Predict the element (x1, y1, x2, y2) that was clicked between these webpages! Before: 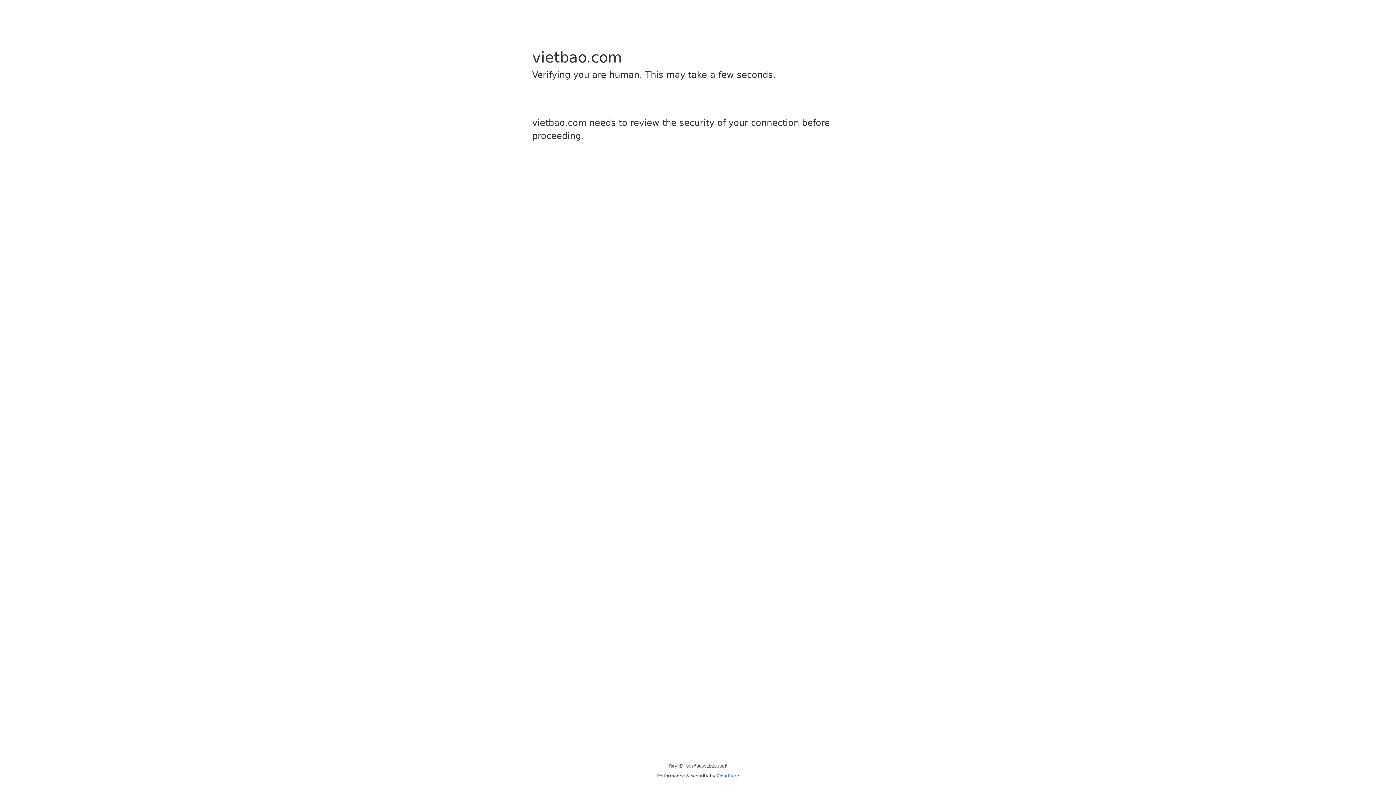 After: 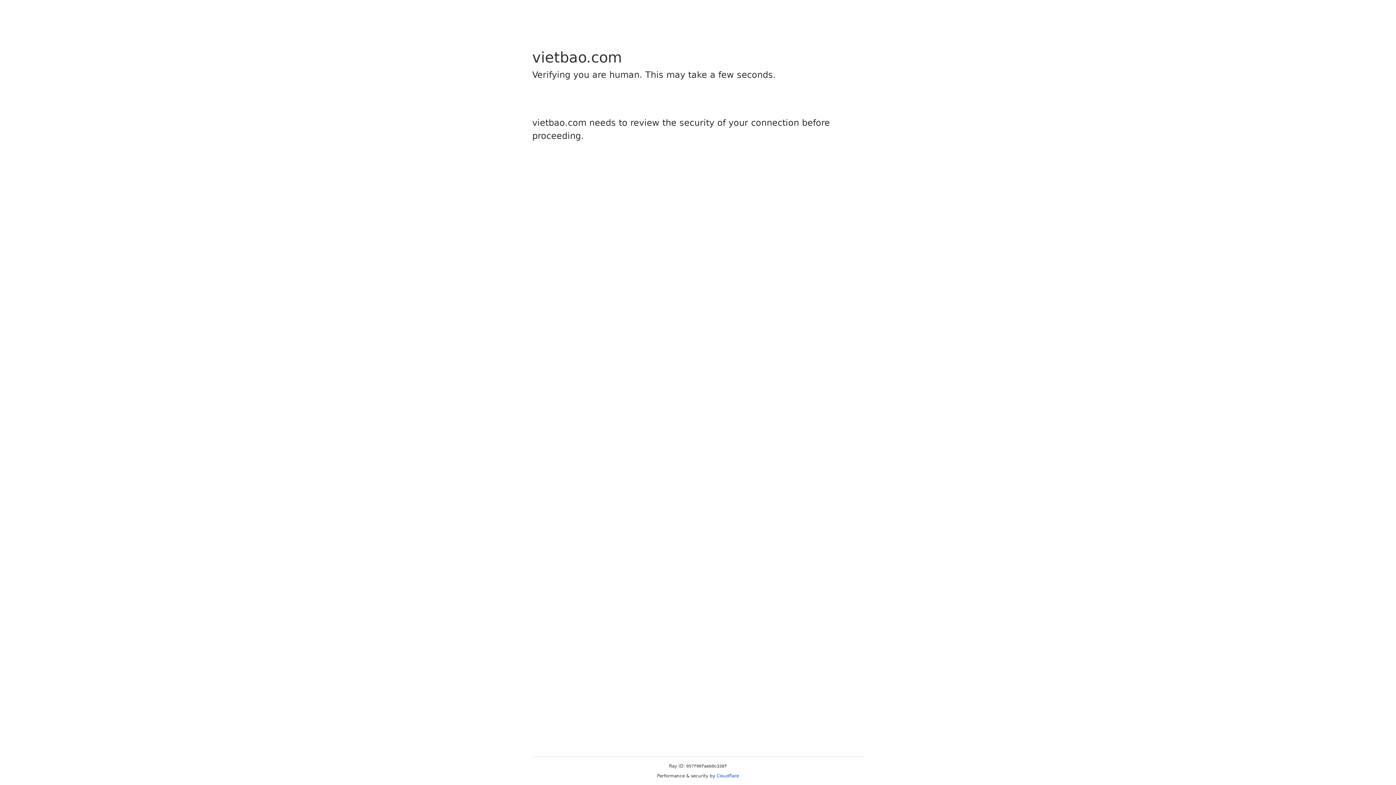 Action: label: Cloudflare bbox: (716, 773, 739, 778)